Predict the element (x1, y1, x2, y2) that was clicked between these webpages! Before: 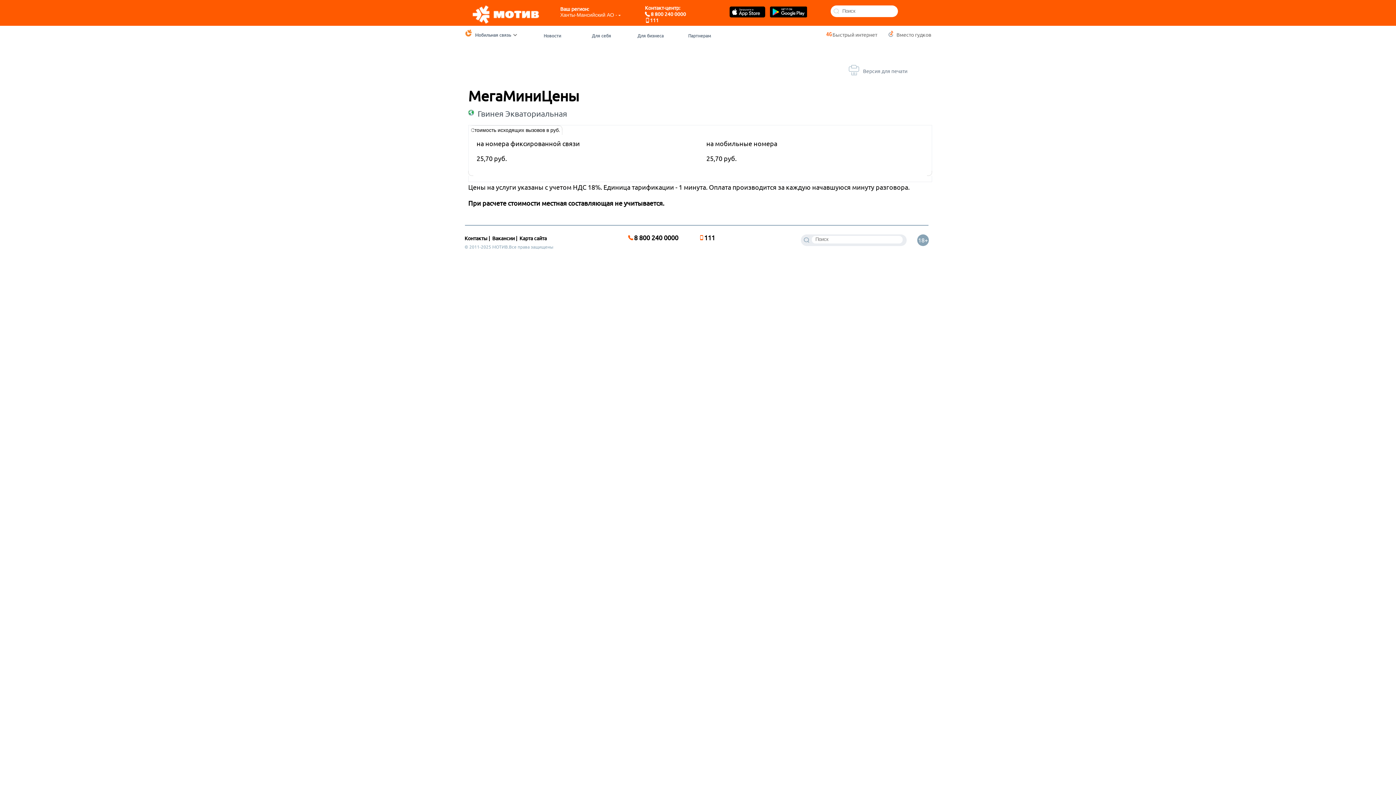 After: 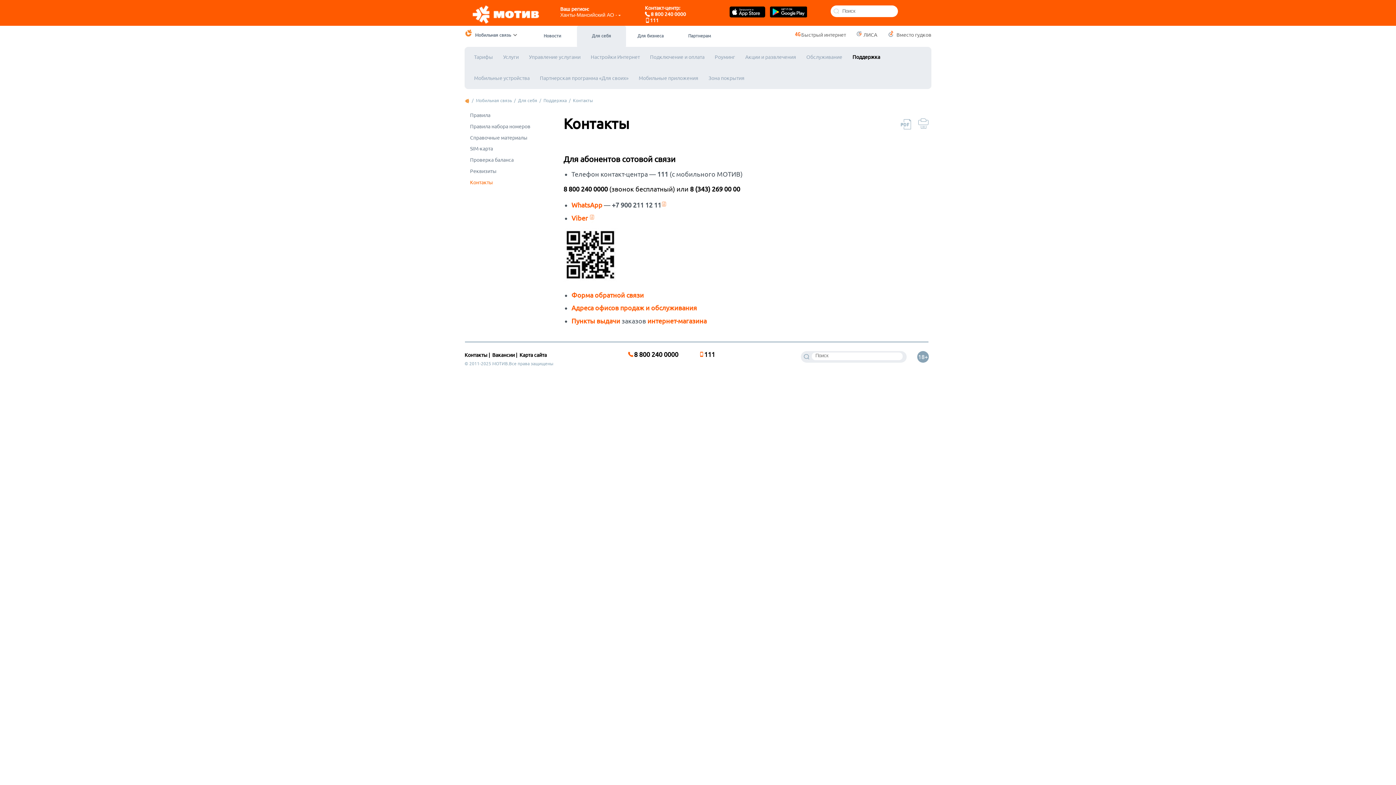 Action: label: Контакты bbox: (464, 235, 487, 241)